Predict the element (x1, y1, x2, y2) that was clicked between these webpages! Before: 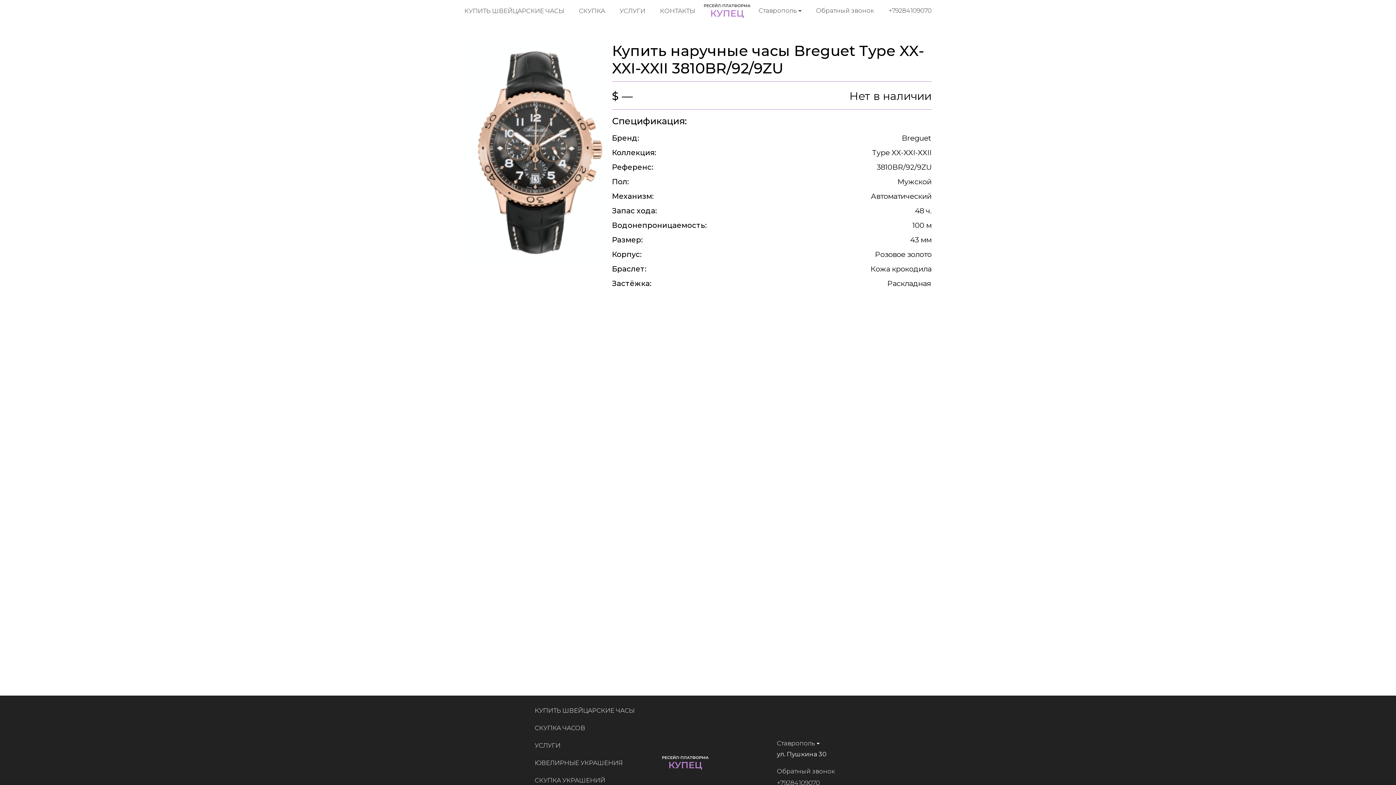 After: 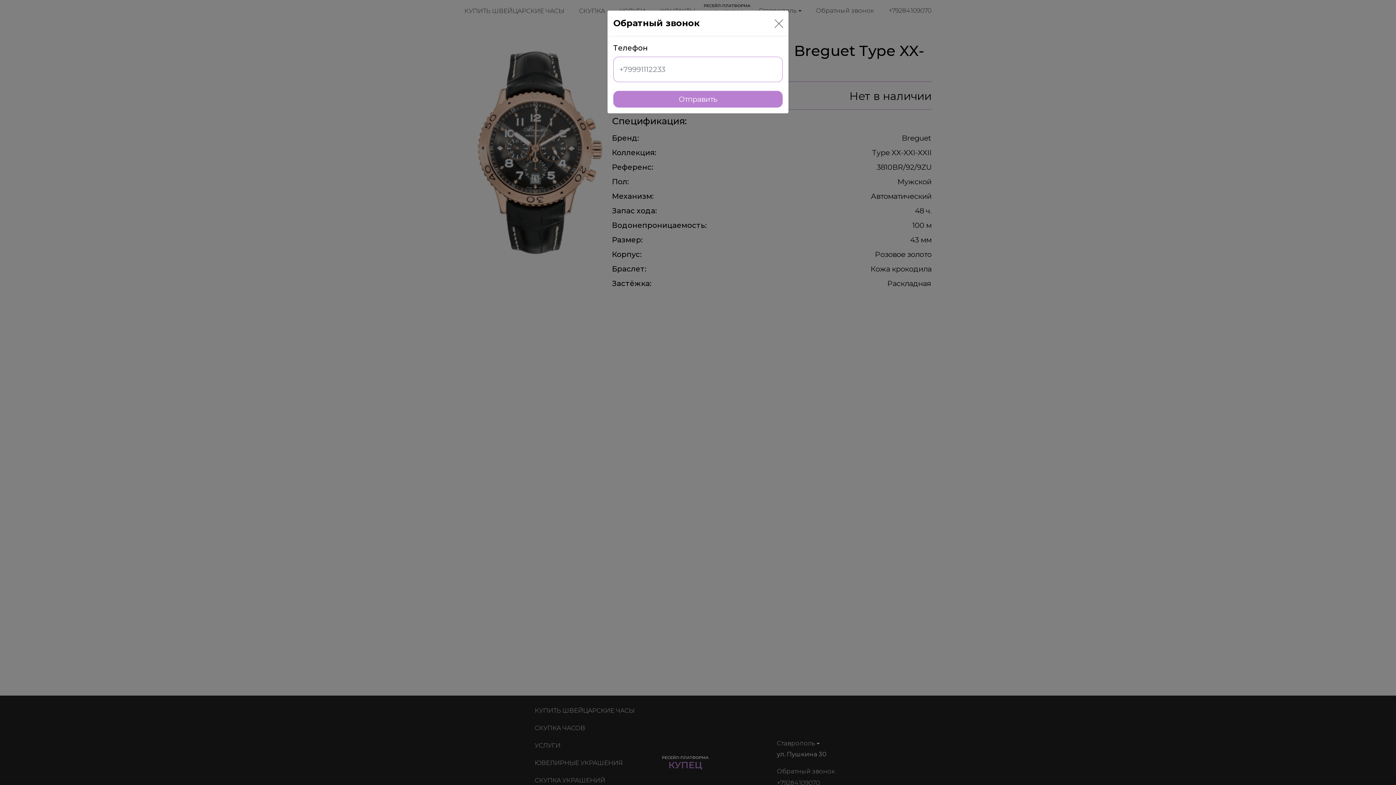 Action: bbox: (777, 767, 835, 775) label: Обратный звонок